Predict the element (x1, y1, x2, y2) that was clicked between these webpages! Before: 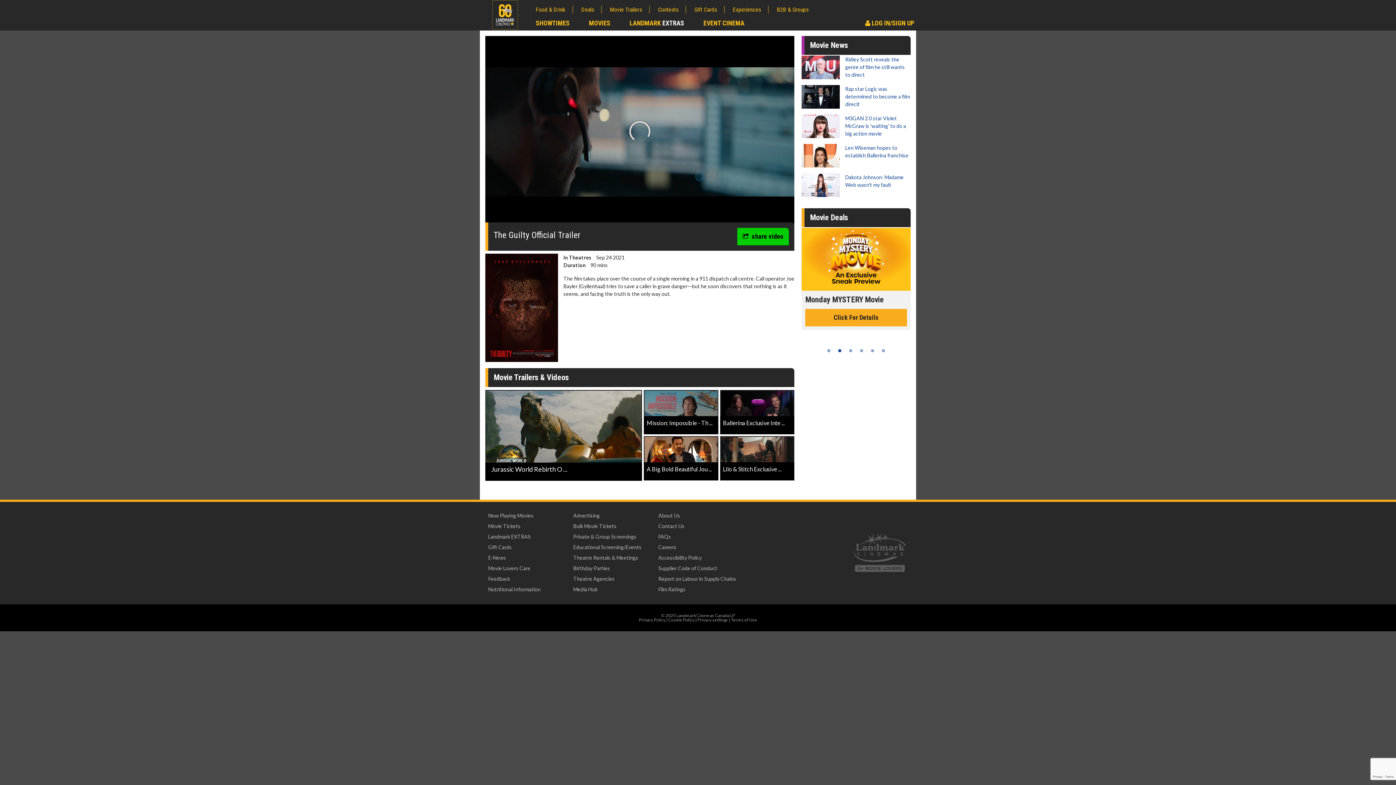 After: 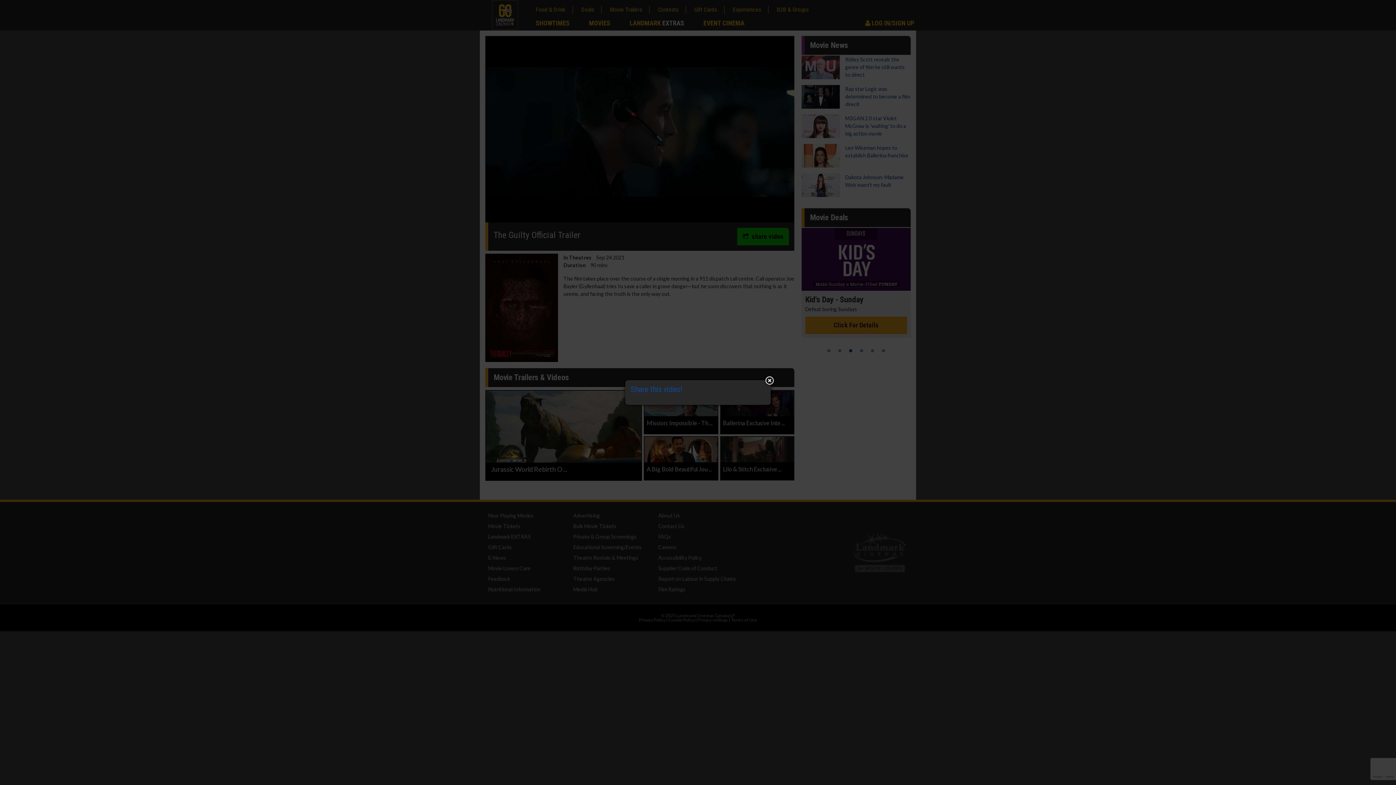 Action: bbox: (737, 228, 789, 245) label: share video